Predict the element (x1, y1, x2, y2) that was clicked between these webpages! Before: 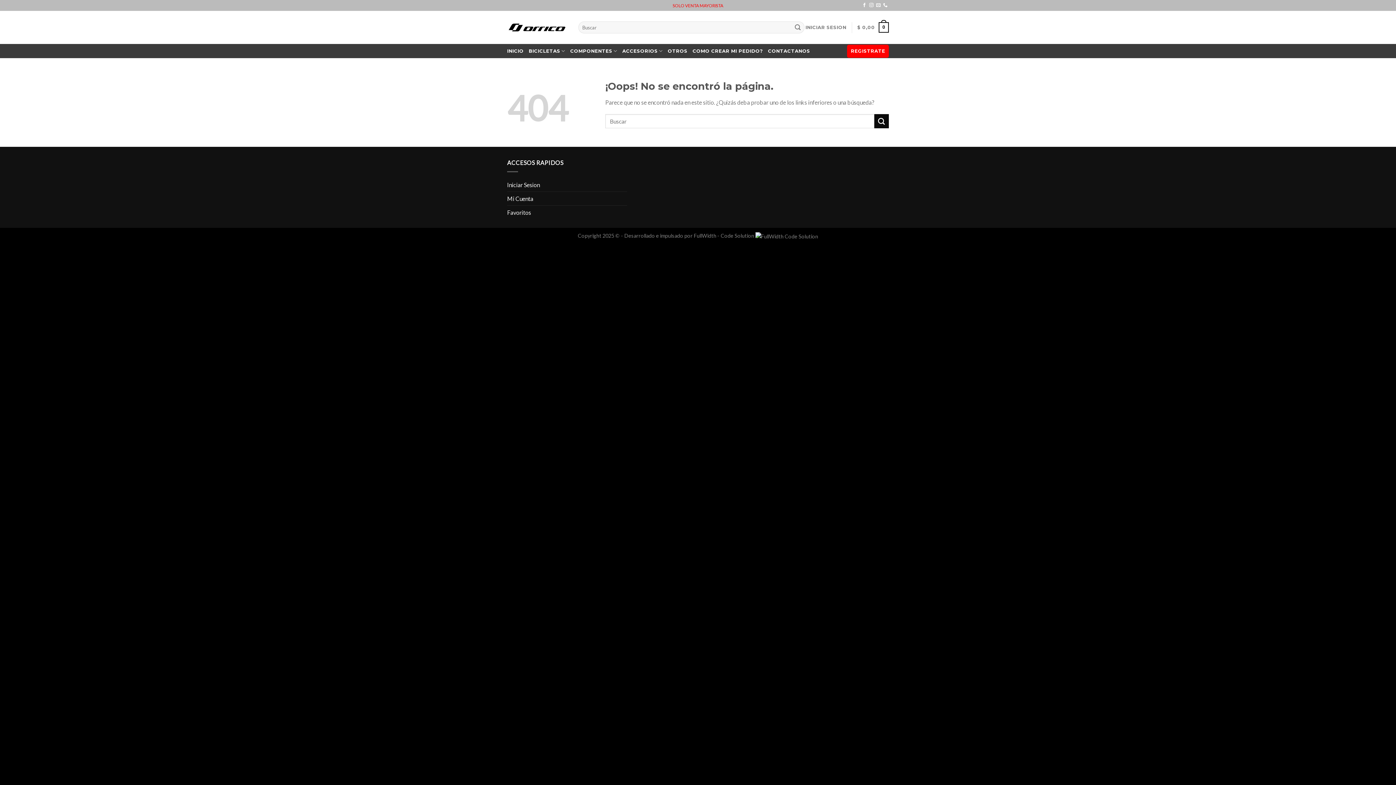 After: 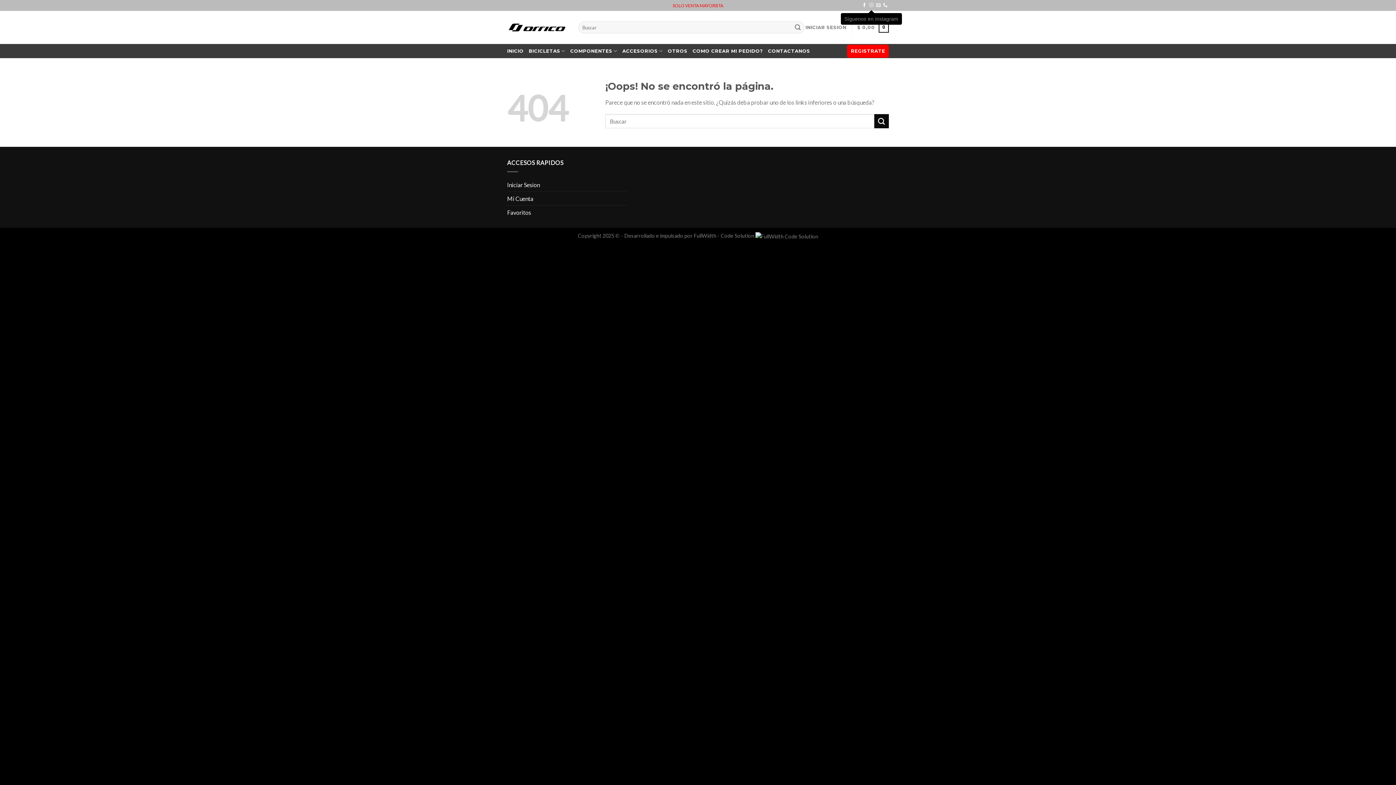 Action: bbox: (869, 3, 873, 8) label: Síguenos en Instagram